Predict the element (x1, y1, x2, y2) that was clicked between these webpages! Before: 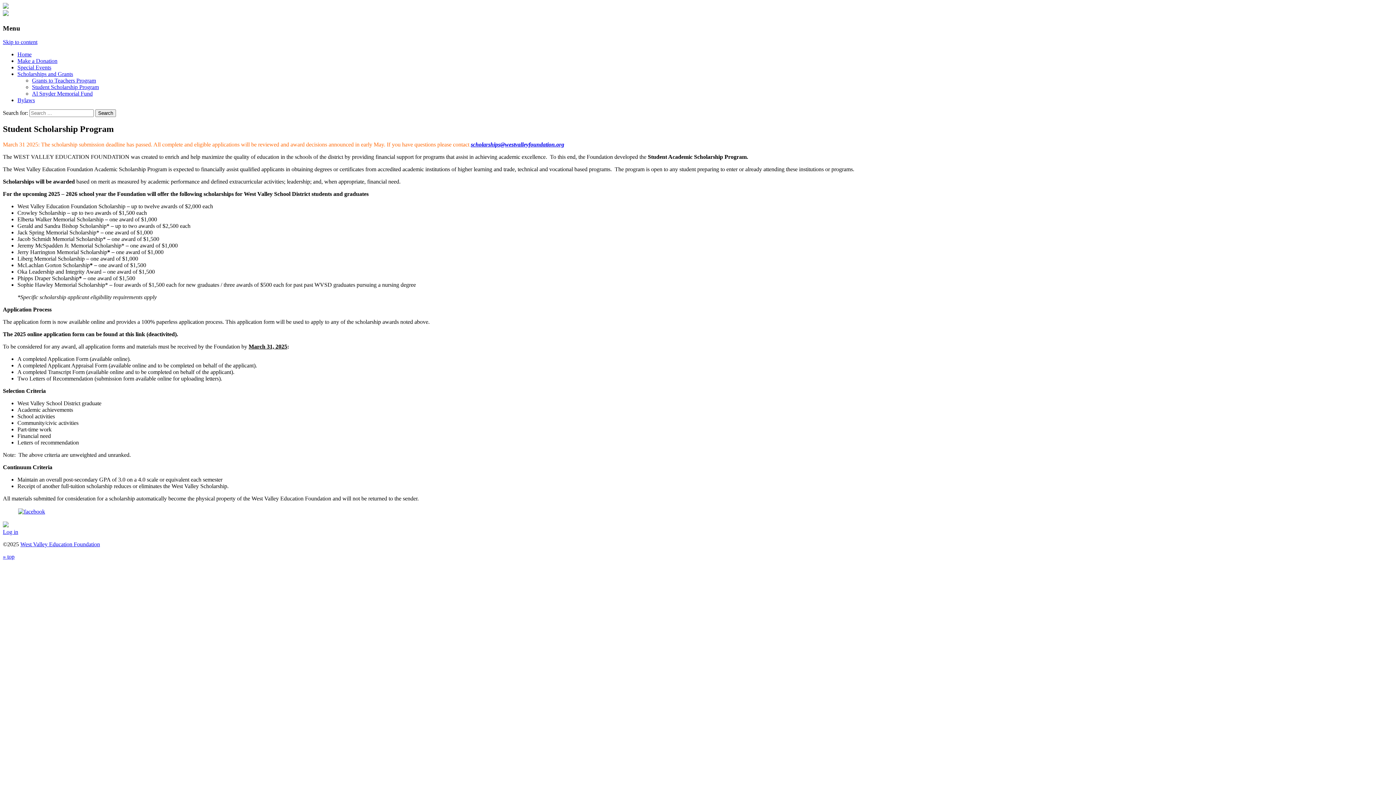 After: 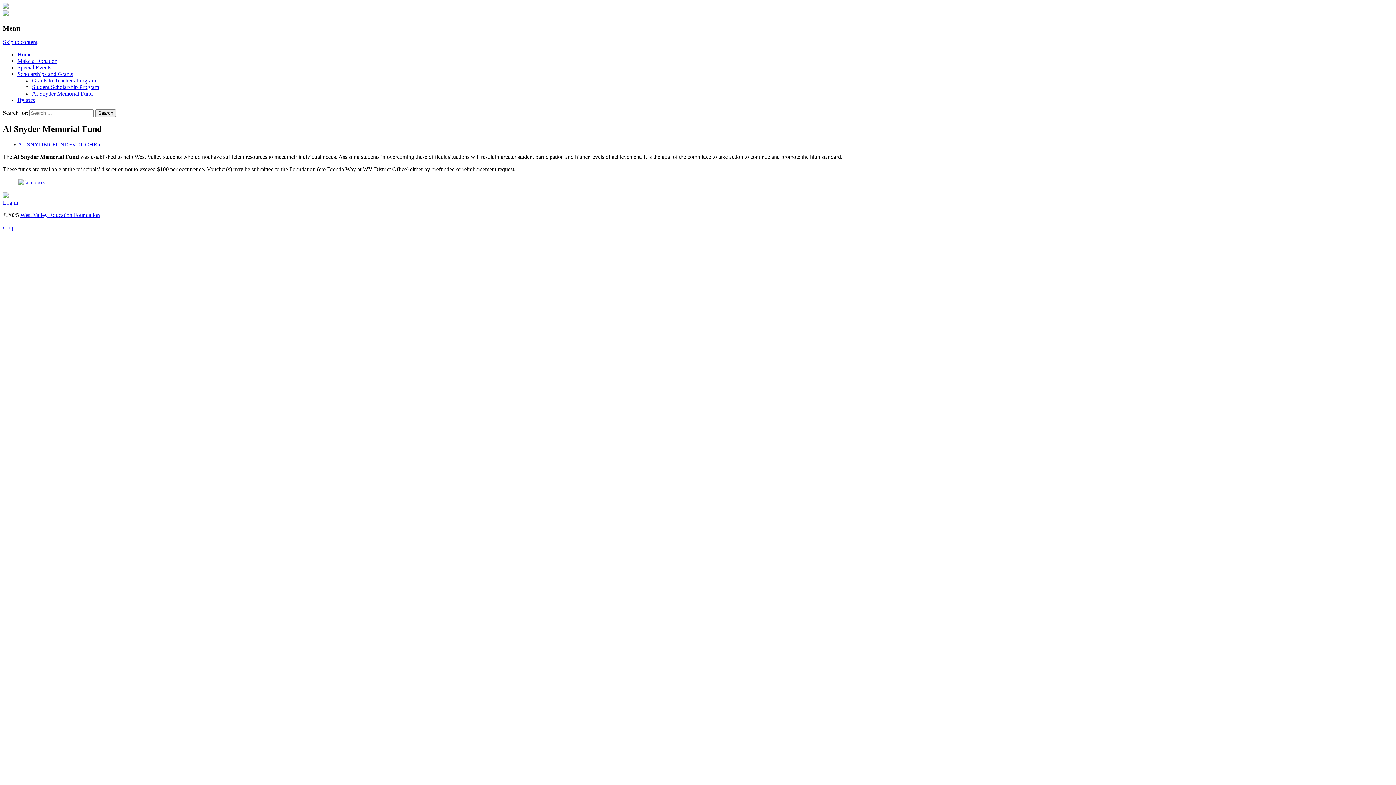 Action: bbox: (32, 90, 92, 96) label: Al Snyder Memorial Fund